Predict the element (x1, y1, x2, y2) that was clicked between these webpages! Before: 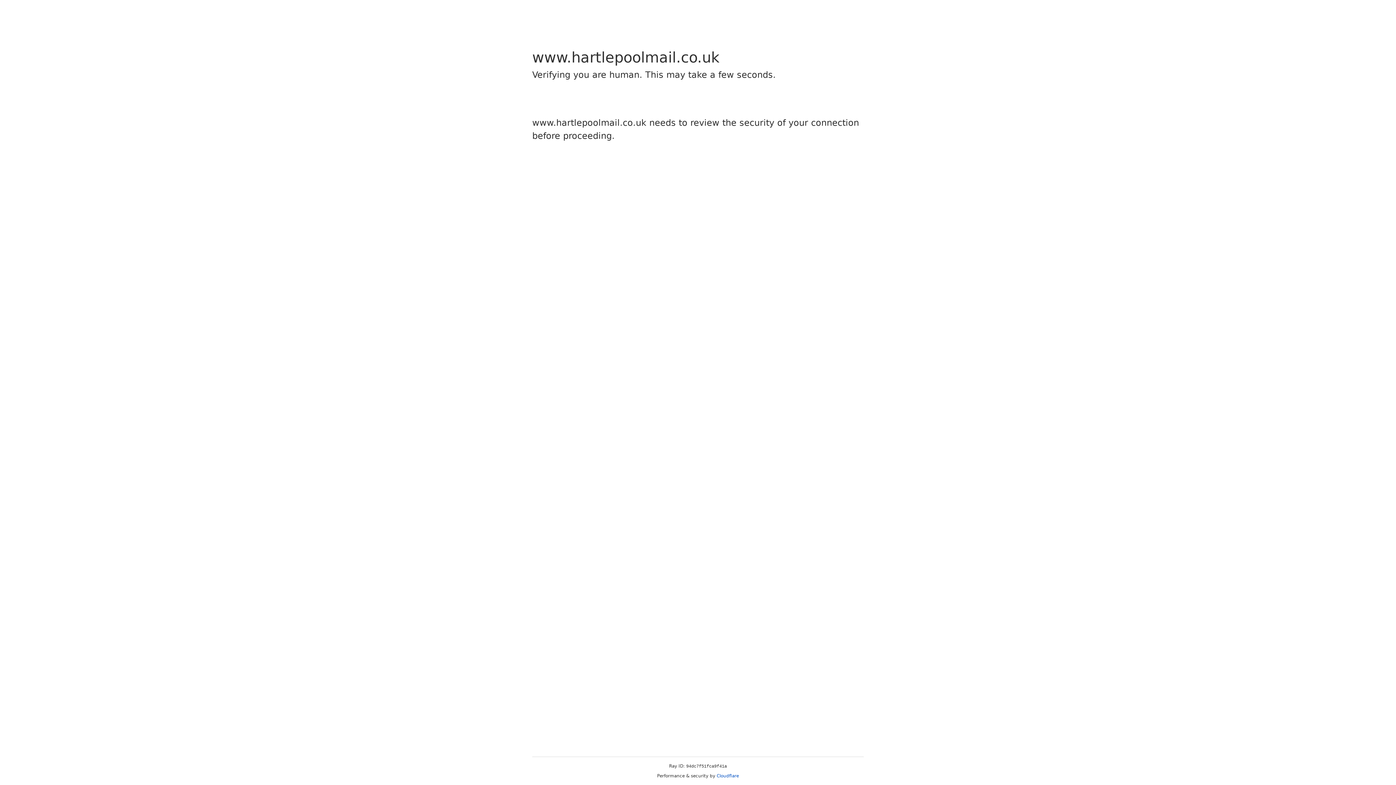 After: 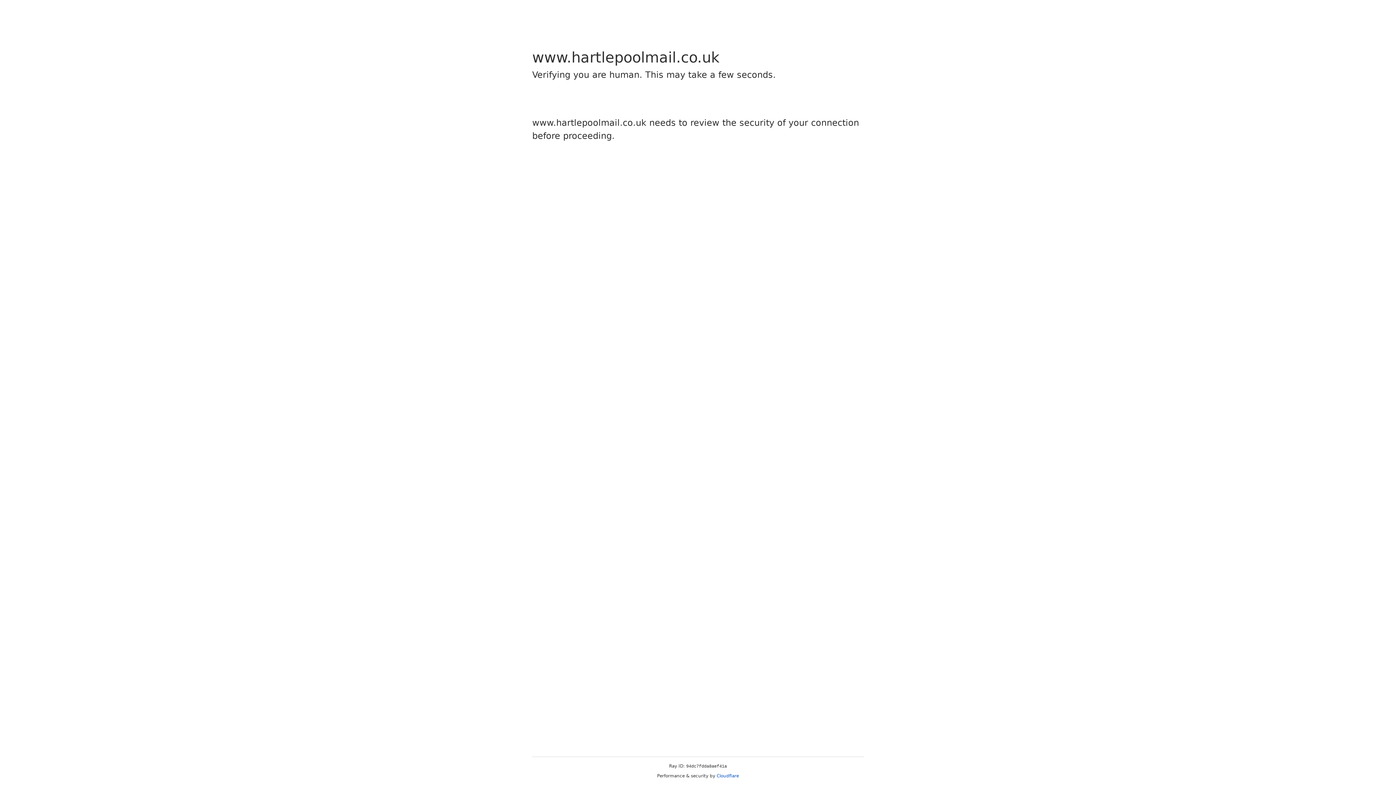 Action: label: Cloudflare bbox: (716, 773, 739, 778)